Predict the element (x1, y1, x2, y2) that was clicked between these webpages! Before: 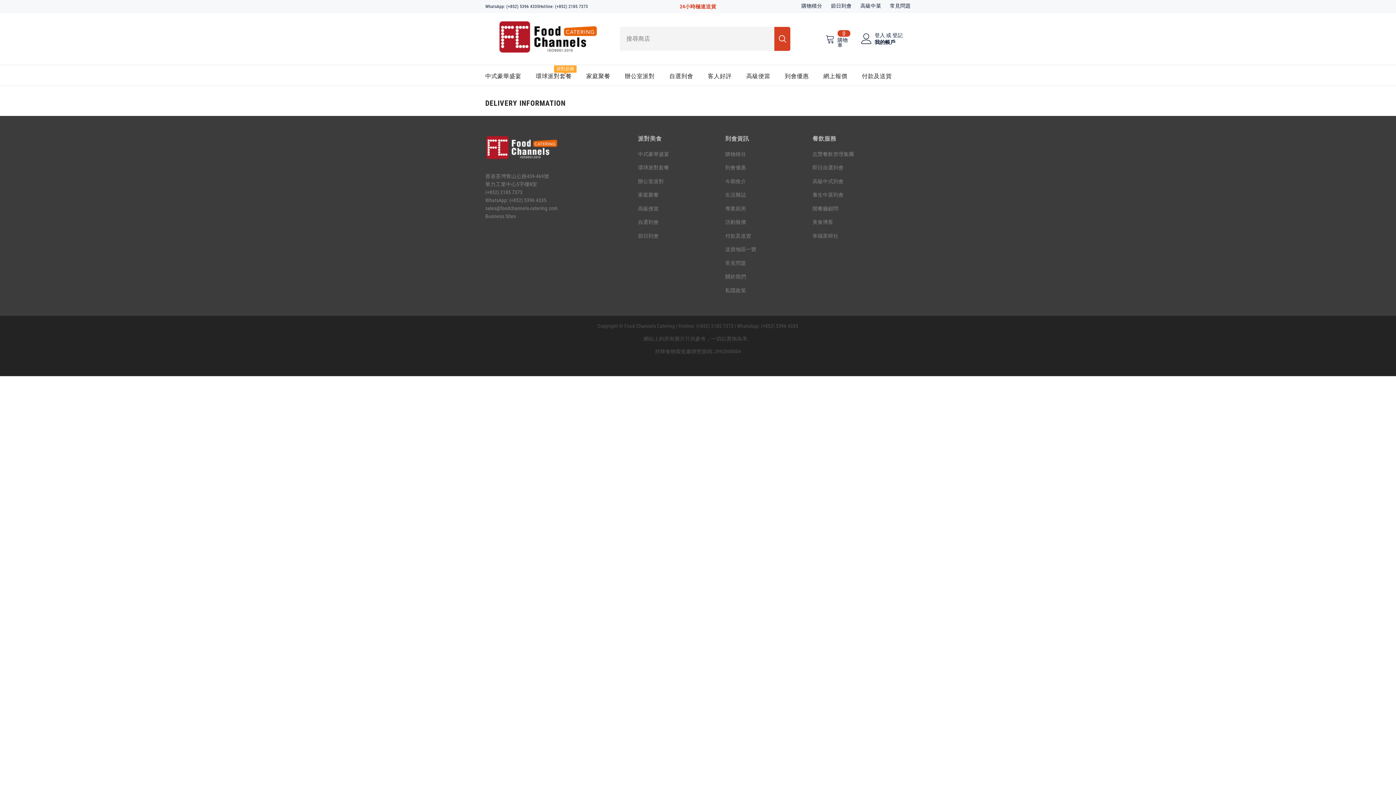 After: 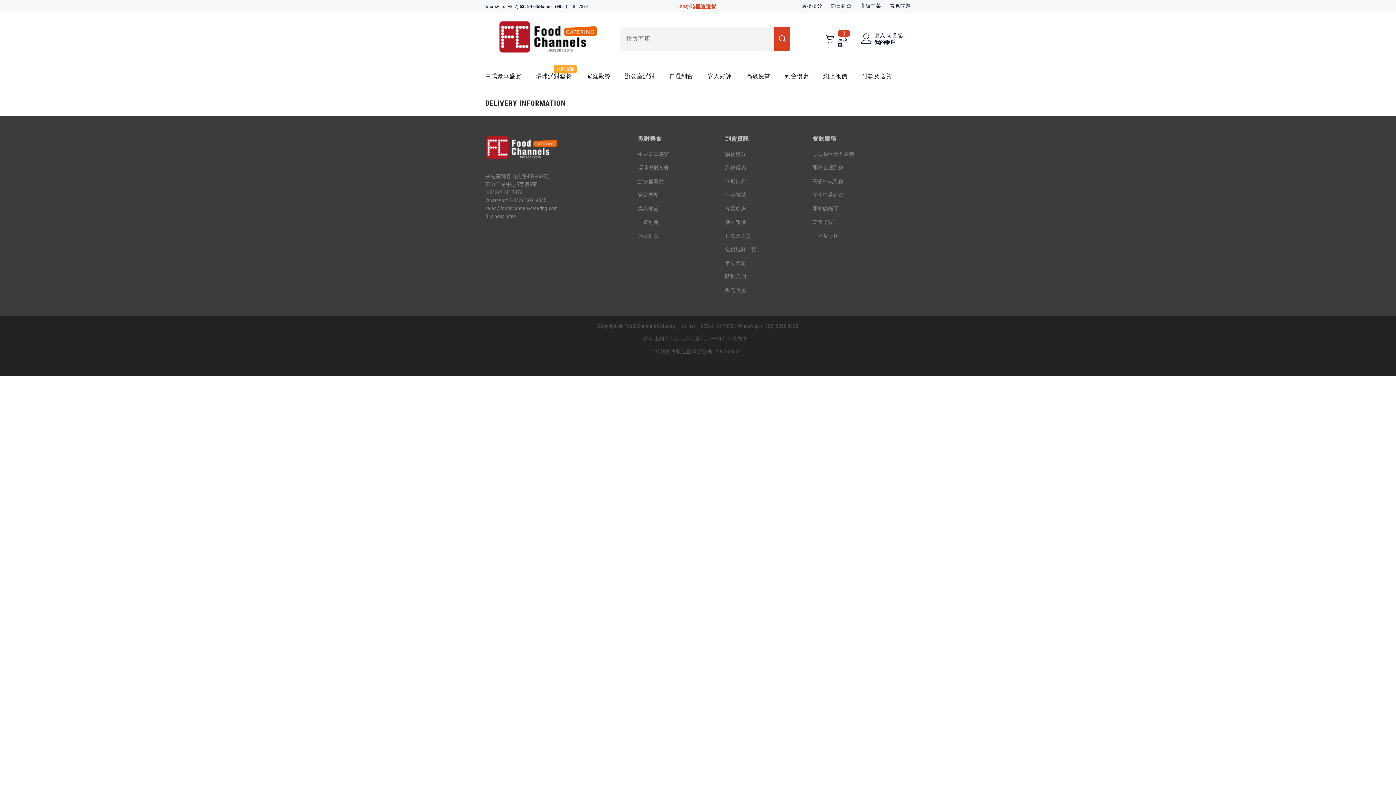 Action: label: WhatsApp: (+852) 5396 4335 bbox: (485, 3, 539, 9)